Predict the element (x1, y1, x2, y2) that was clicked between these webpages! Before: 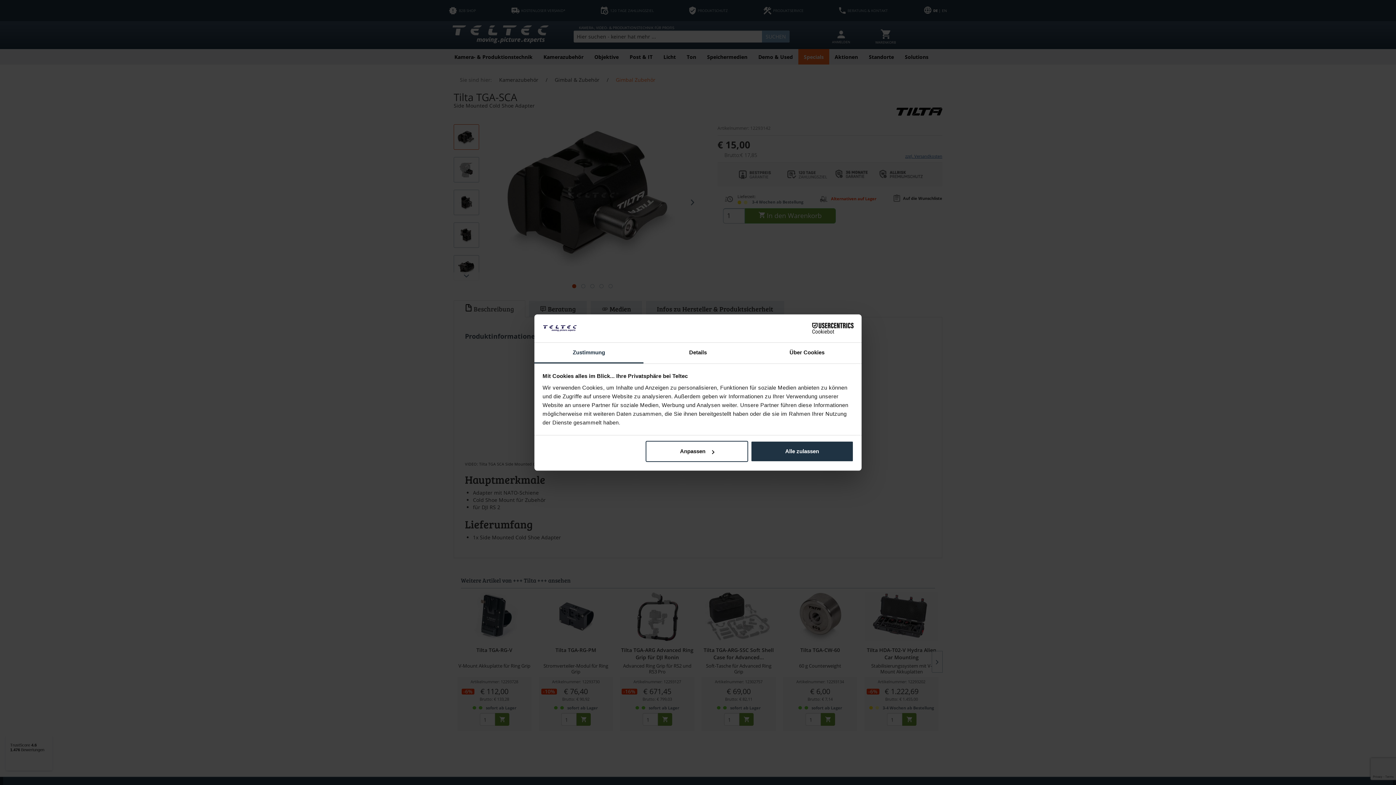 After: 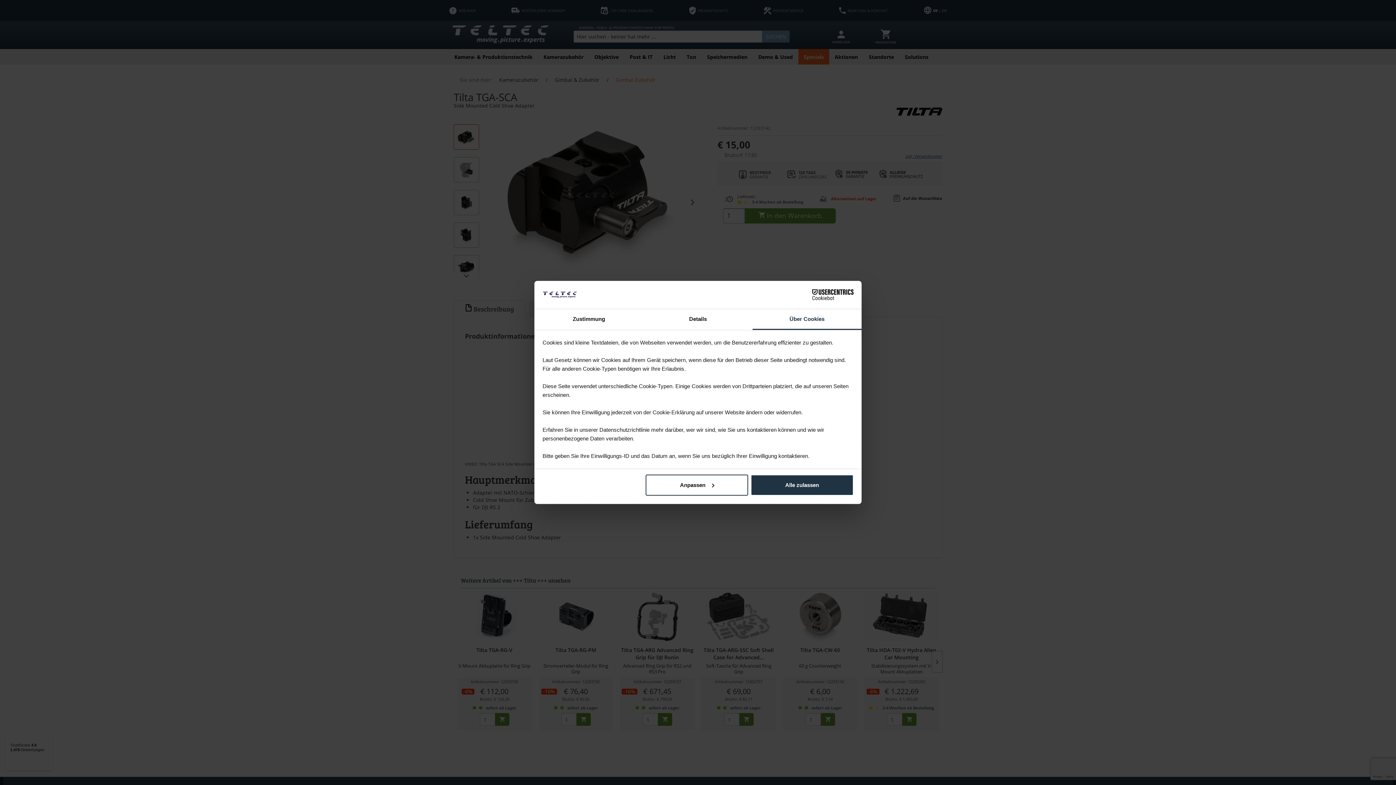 Action: bbox: (752, 342, 861, 363) label: Über Cookies